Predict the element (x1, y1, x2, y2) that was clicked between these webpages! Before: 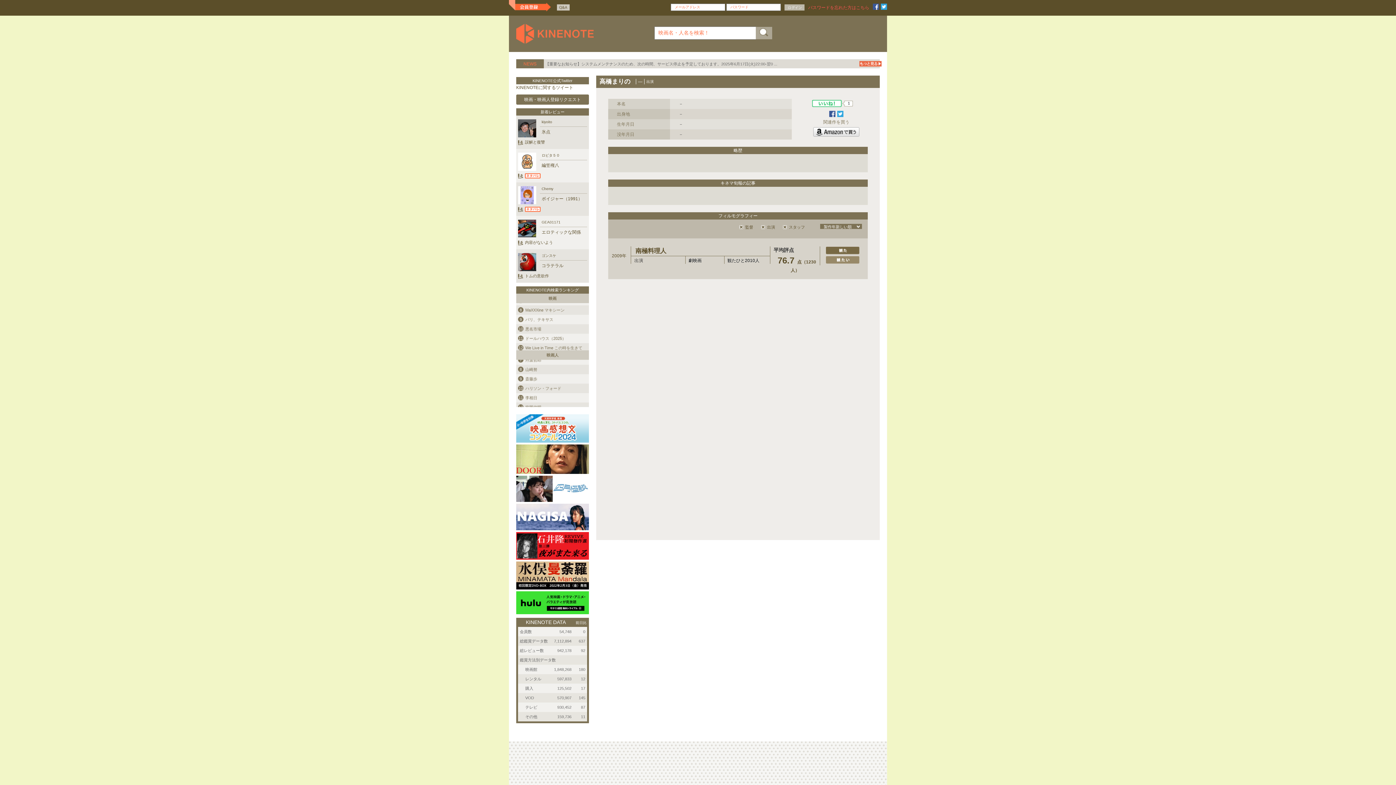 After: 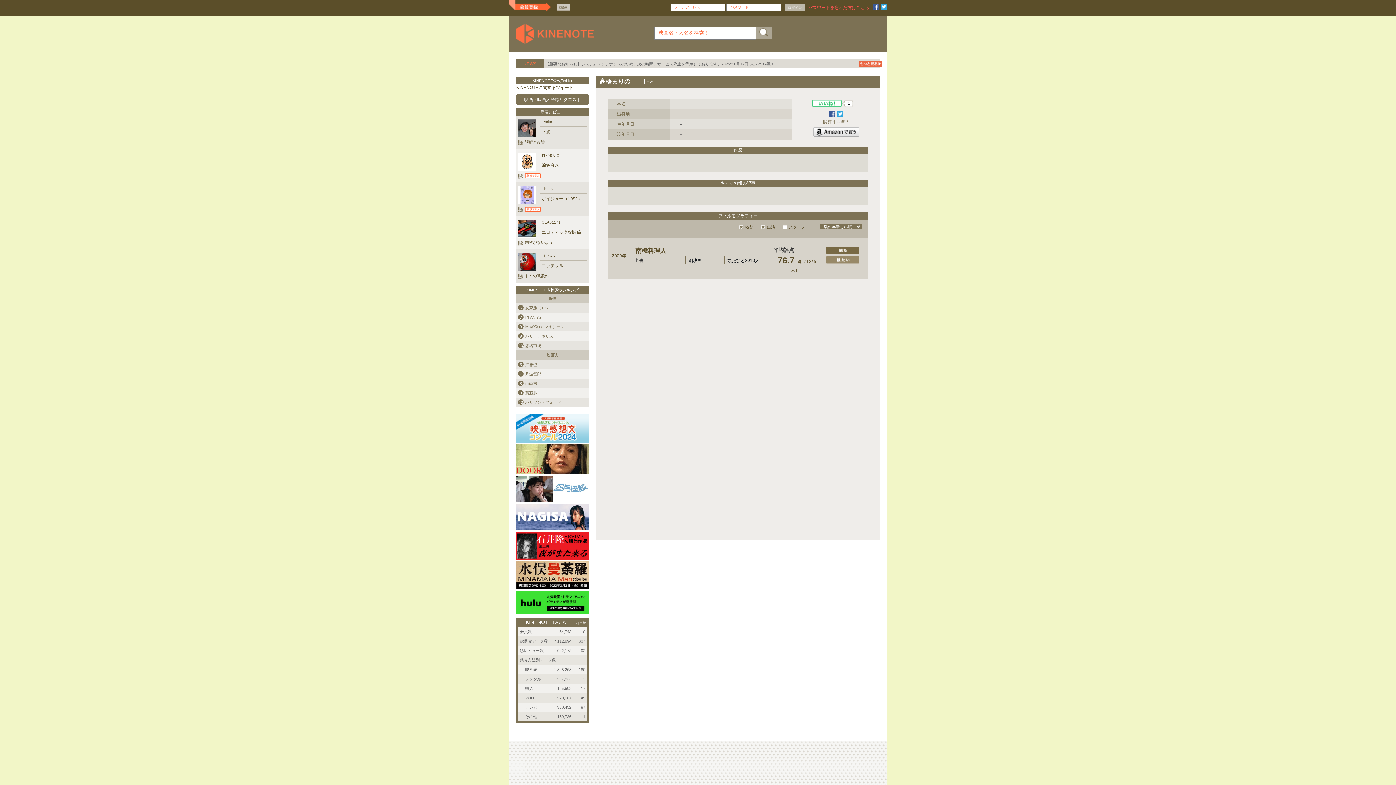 Action: bbox: (789, 225, 805, 229) label: スタッフ